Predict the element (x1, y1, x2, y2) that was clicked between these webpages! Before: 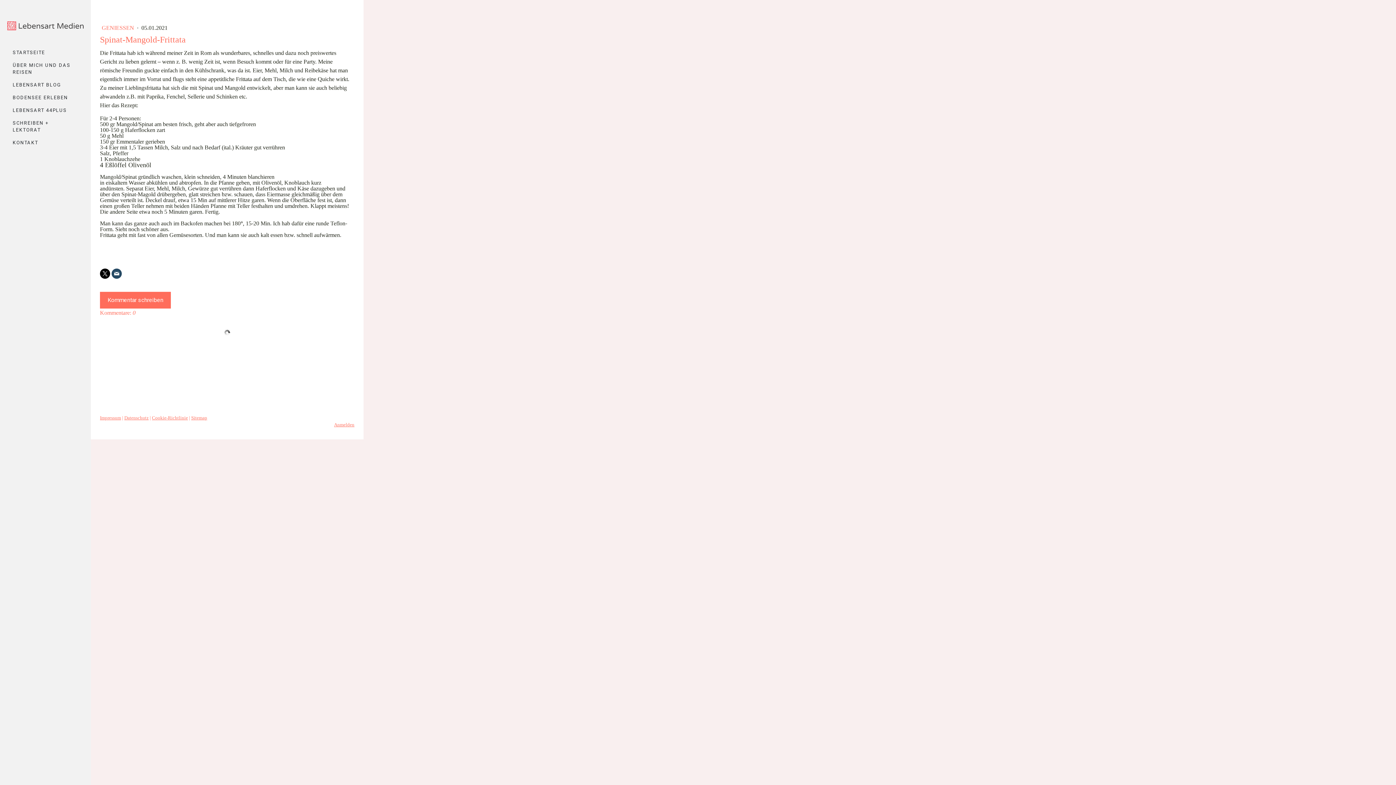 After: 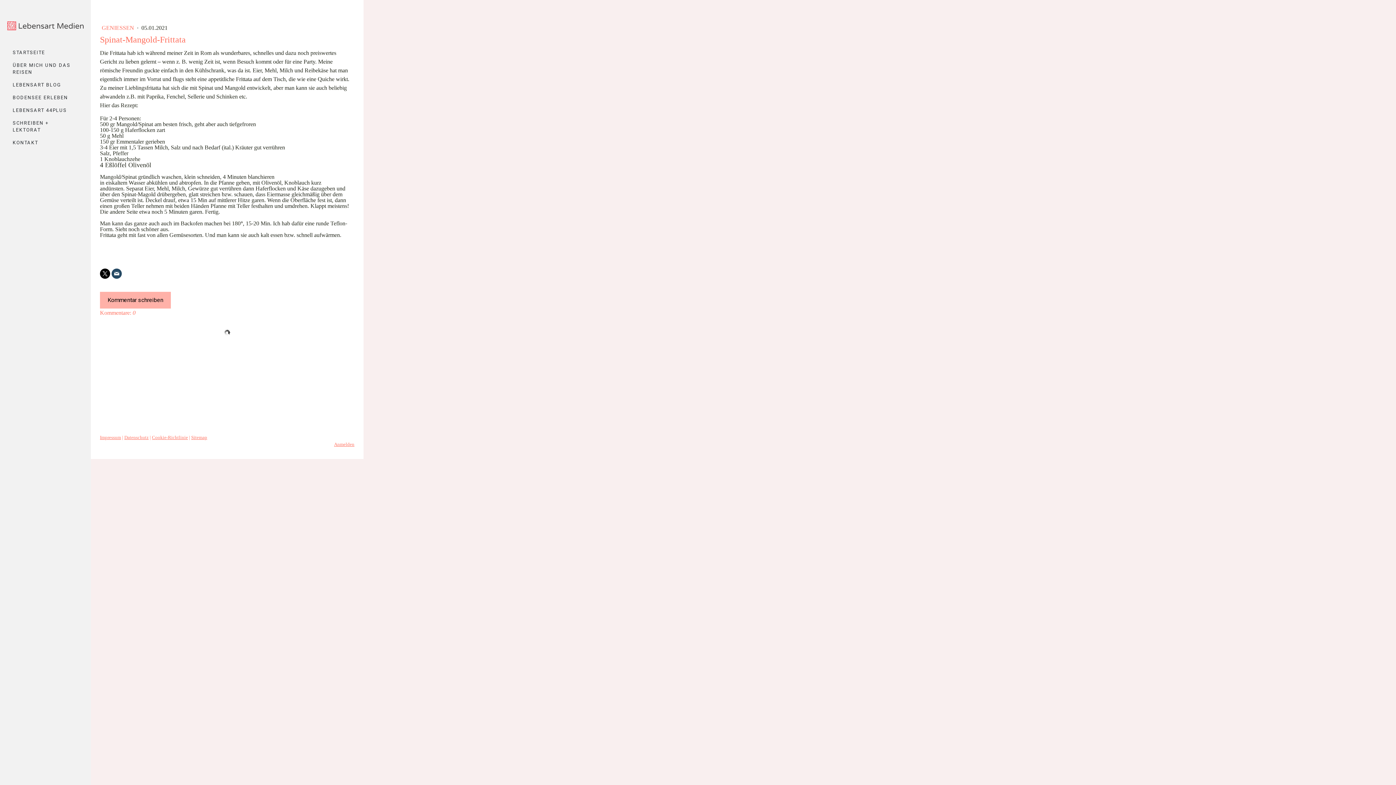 Action: label: Kommentar schreiben bbox: (100, 292, 170, 308)